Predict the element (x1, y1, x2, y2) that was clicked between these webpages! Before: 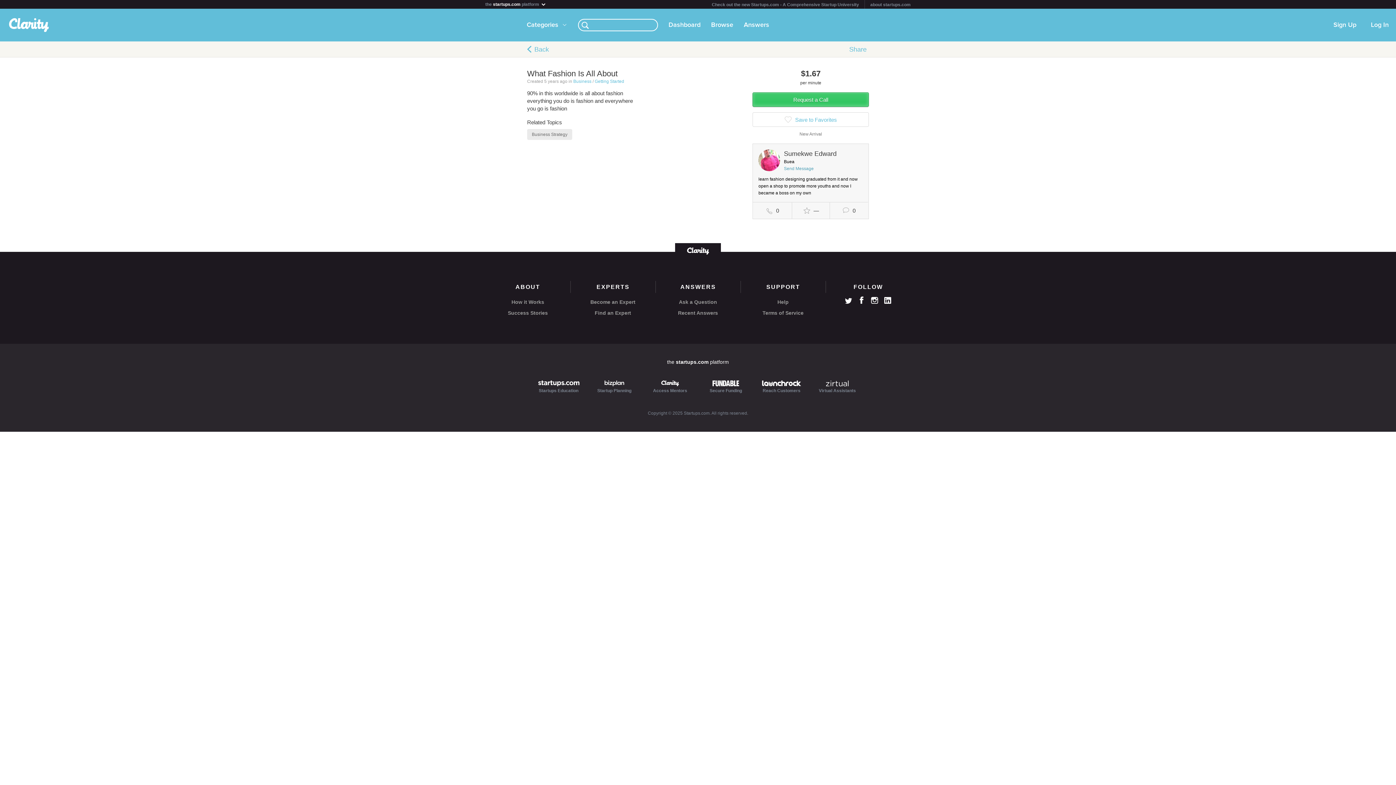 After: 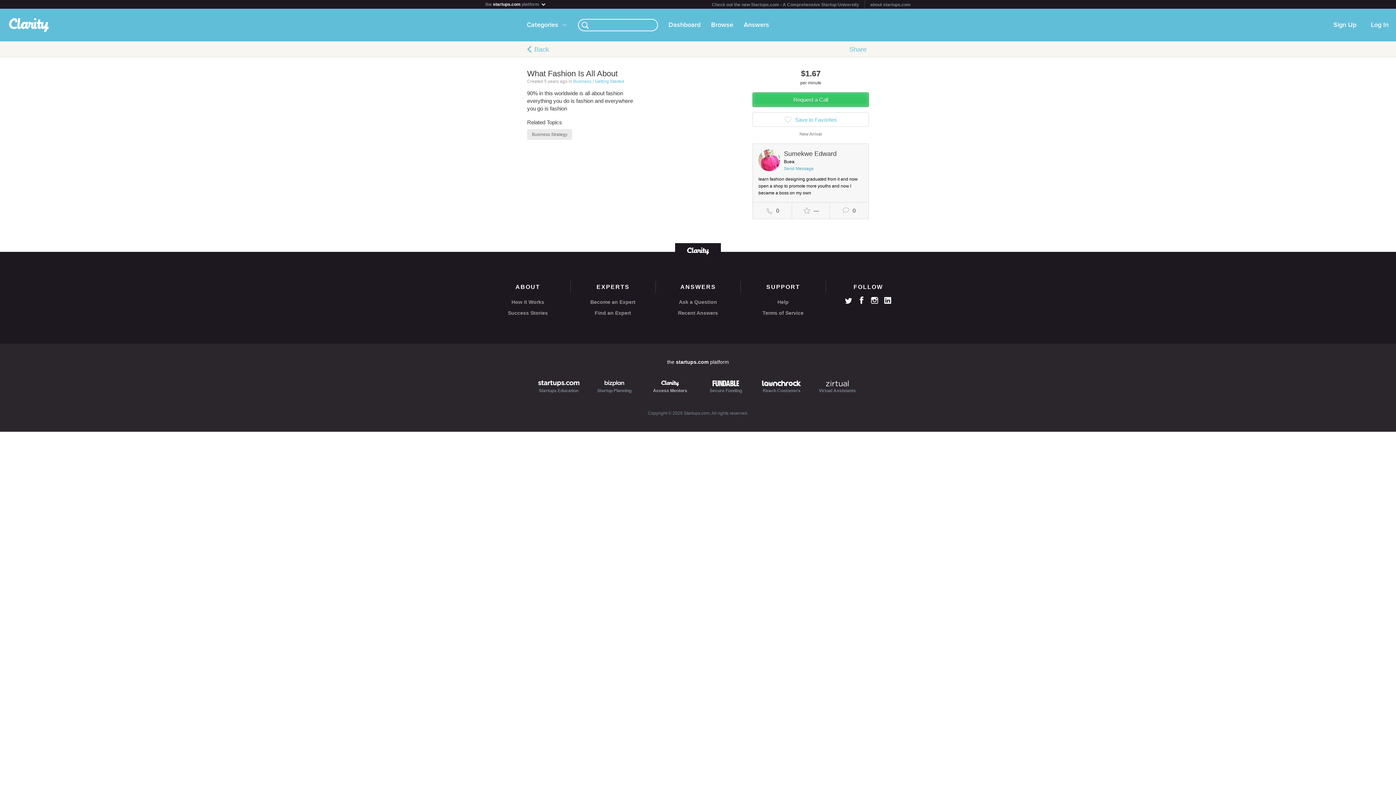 Action: label: Access Mentors bbox: (642, 380, 698, 395)